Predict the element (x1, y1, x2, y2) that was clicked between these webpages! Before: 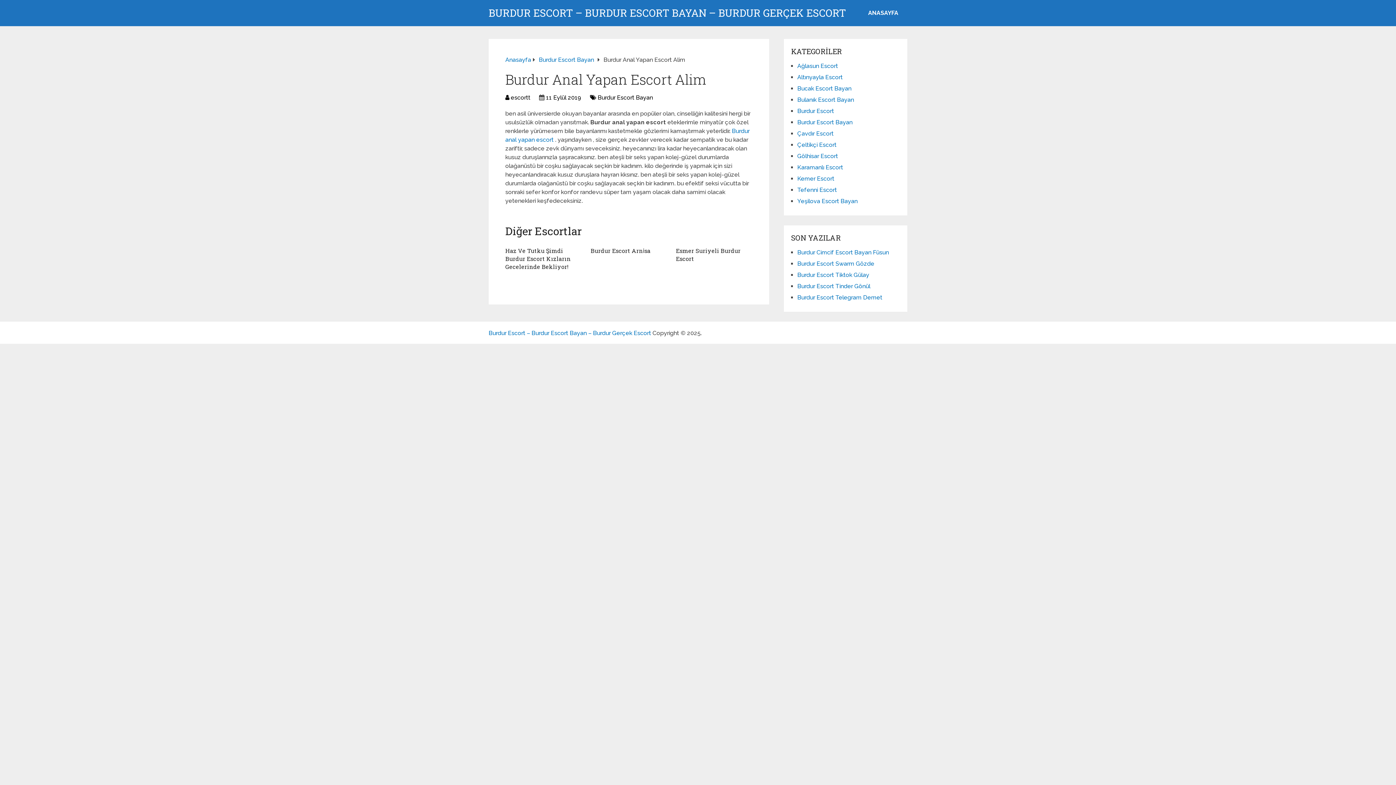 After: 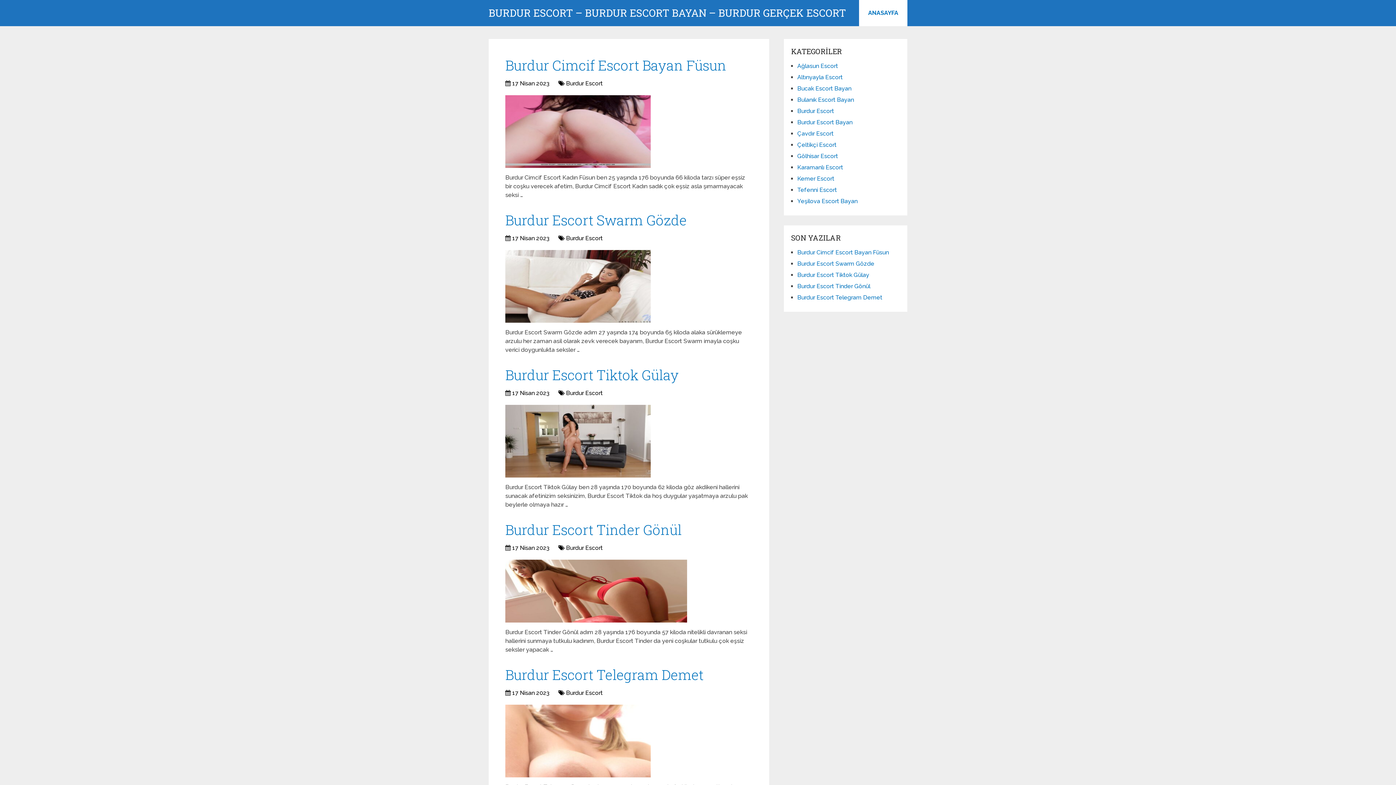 Action: bbox: (859, 0, 907, 26) label: ANASAYFA